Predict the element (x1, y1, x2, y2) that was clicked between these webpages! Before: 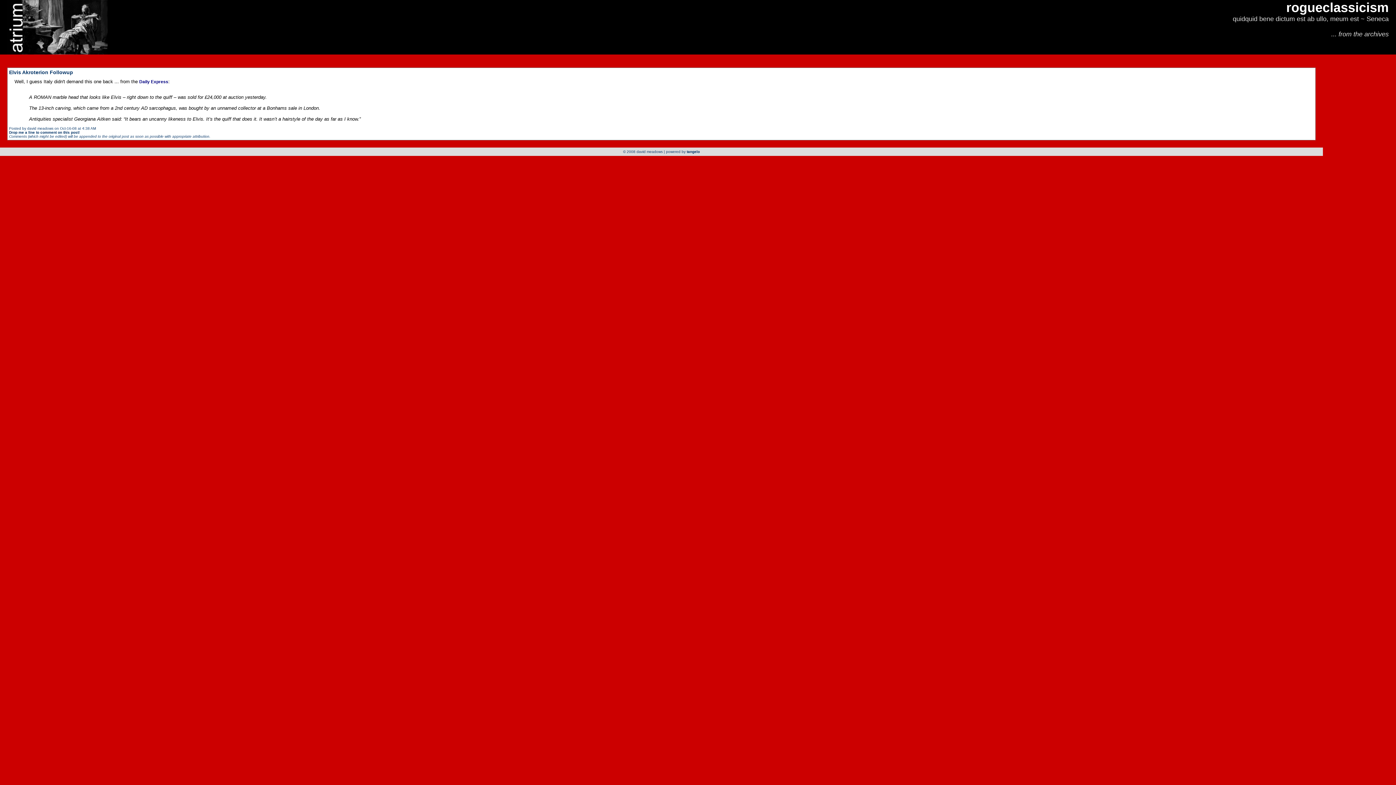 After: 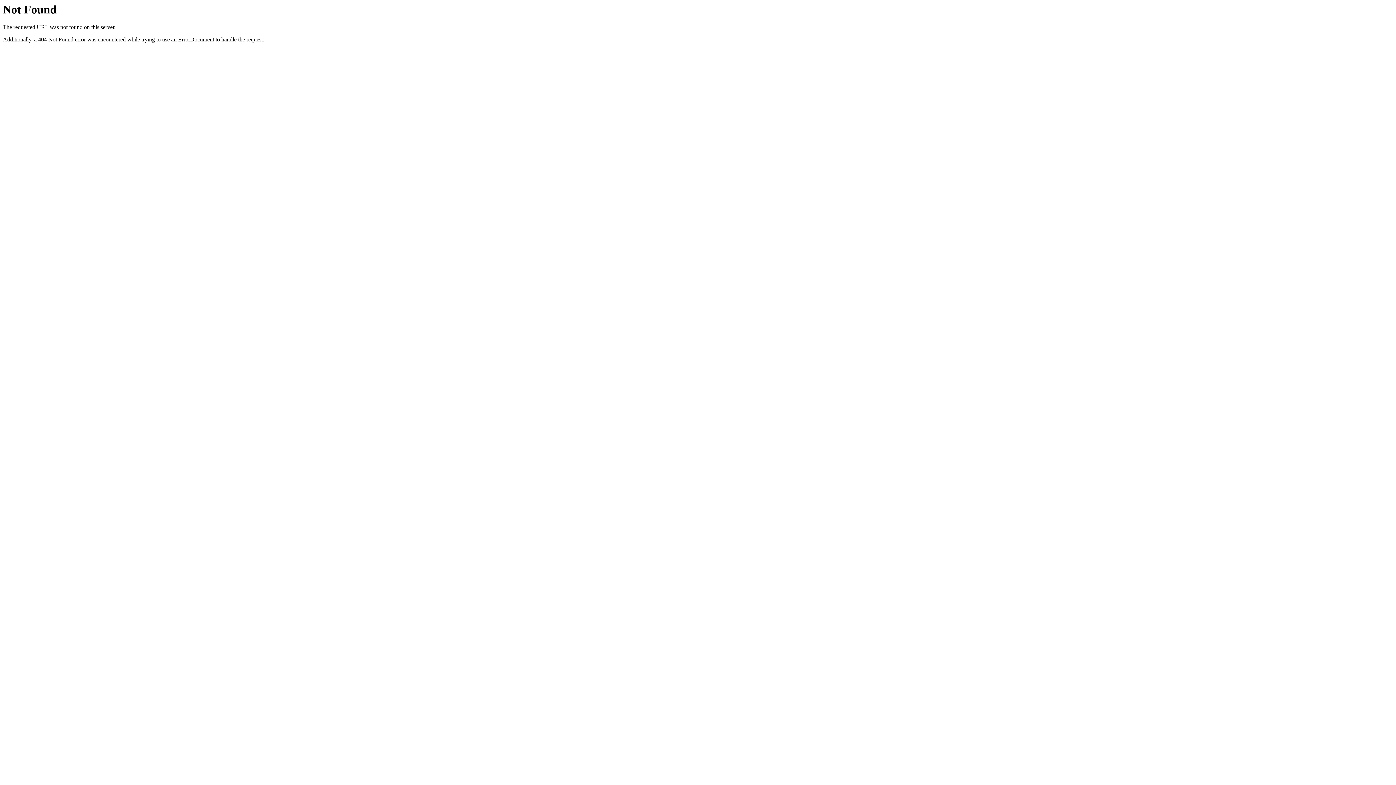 Action: bbox: (686, 149, 700, 153) label: tangelo